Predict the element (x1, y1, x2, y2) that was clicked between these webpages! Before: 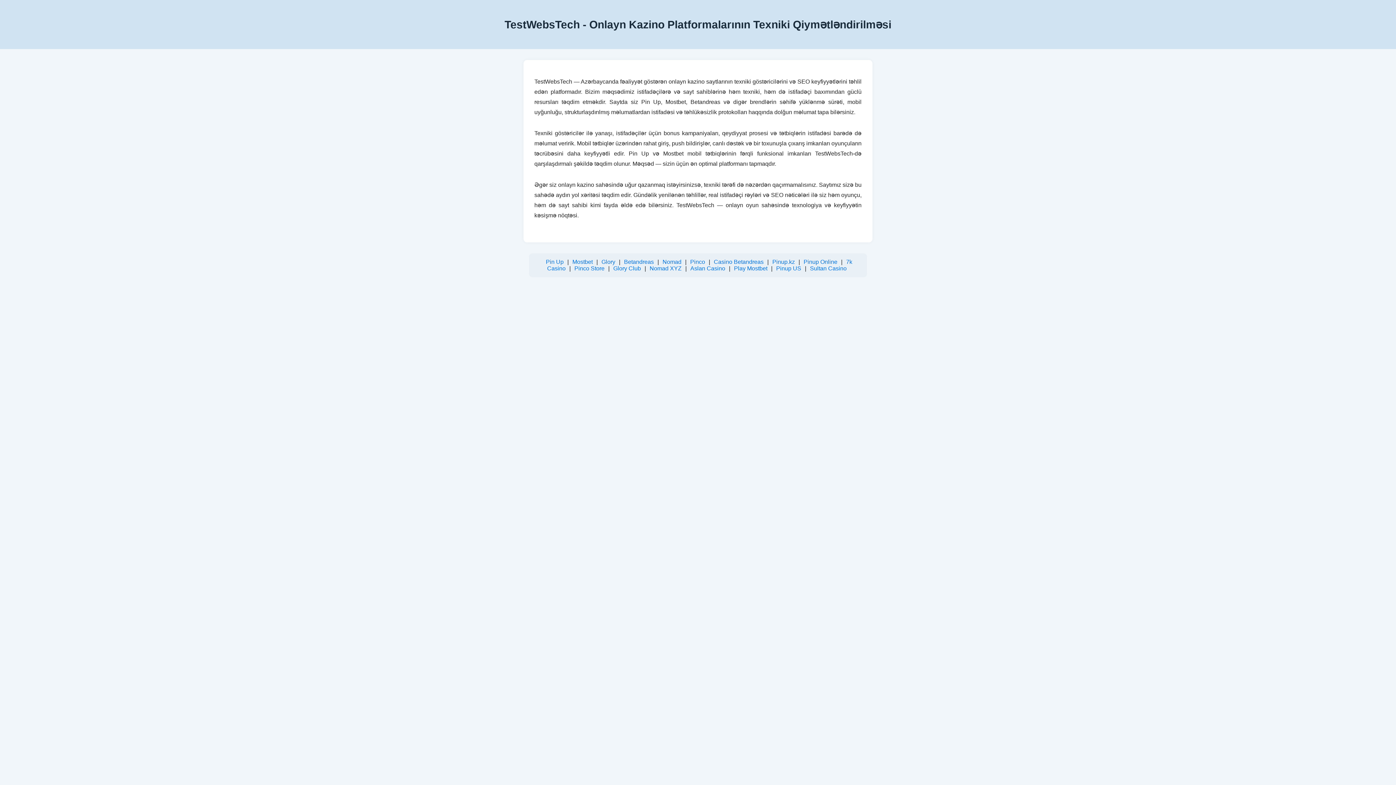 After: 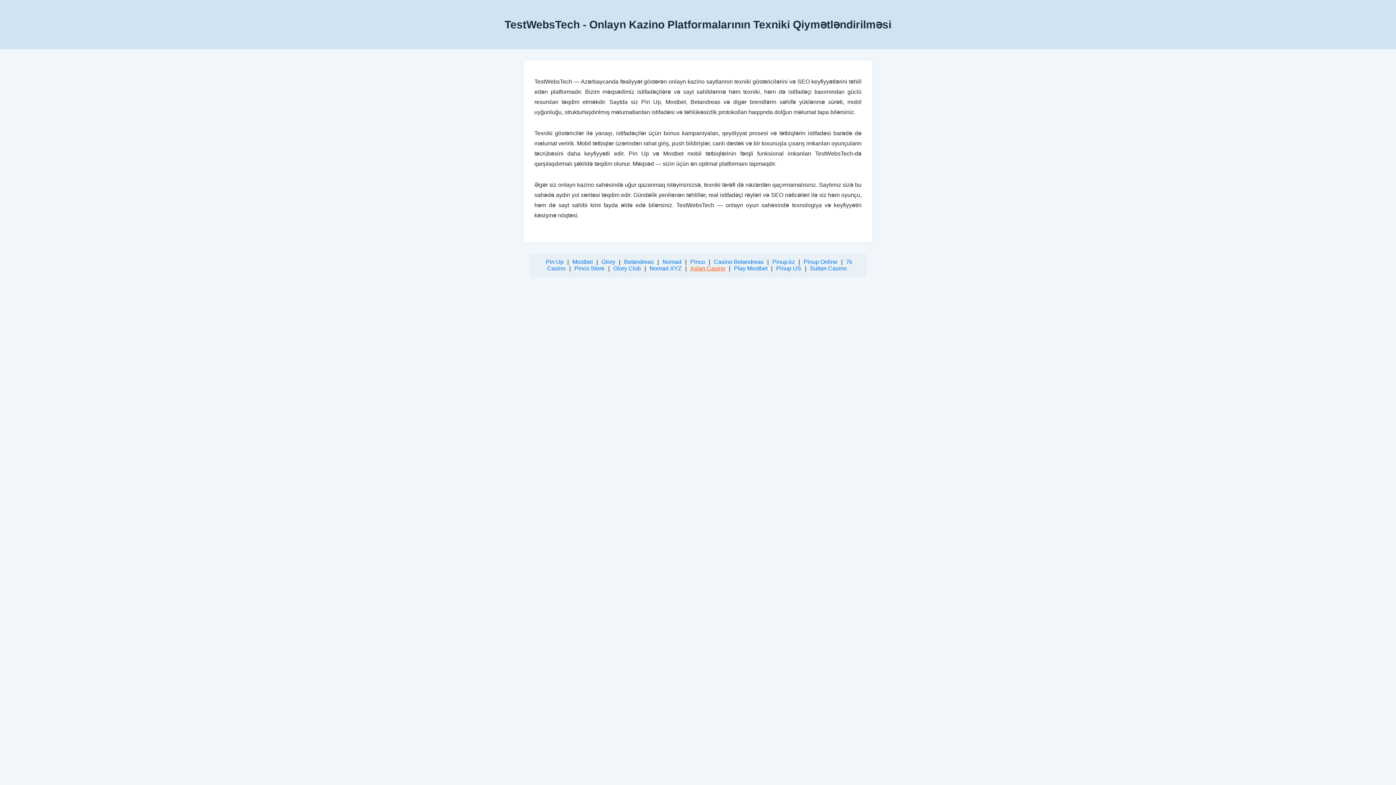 Action: bbox: (690, 265, 725, 271) label: Aslan Casino